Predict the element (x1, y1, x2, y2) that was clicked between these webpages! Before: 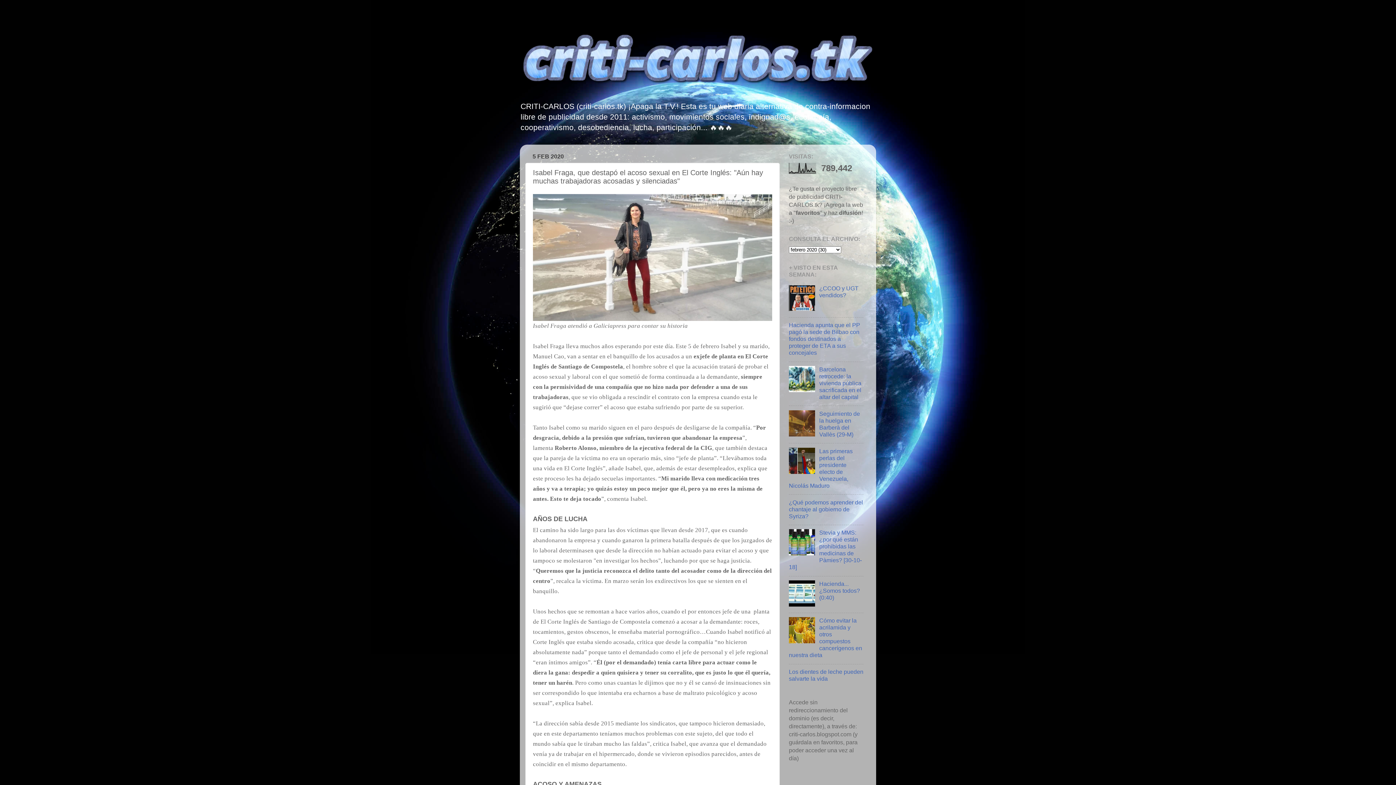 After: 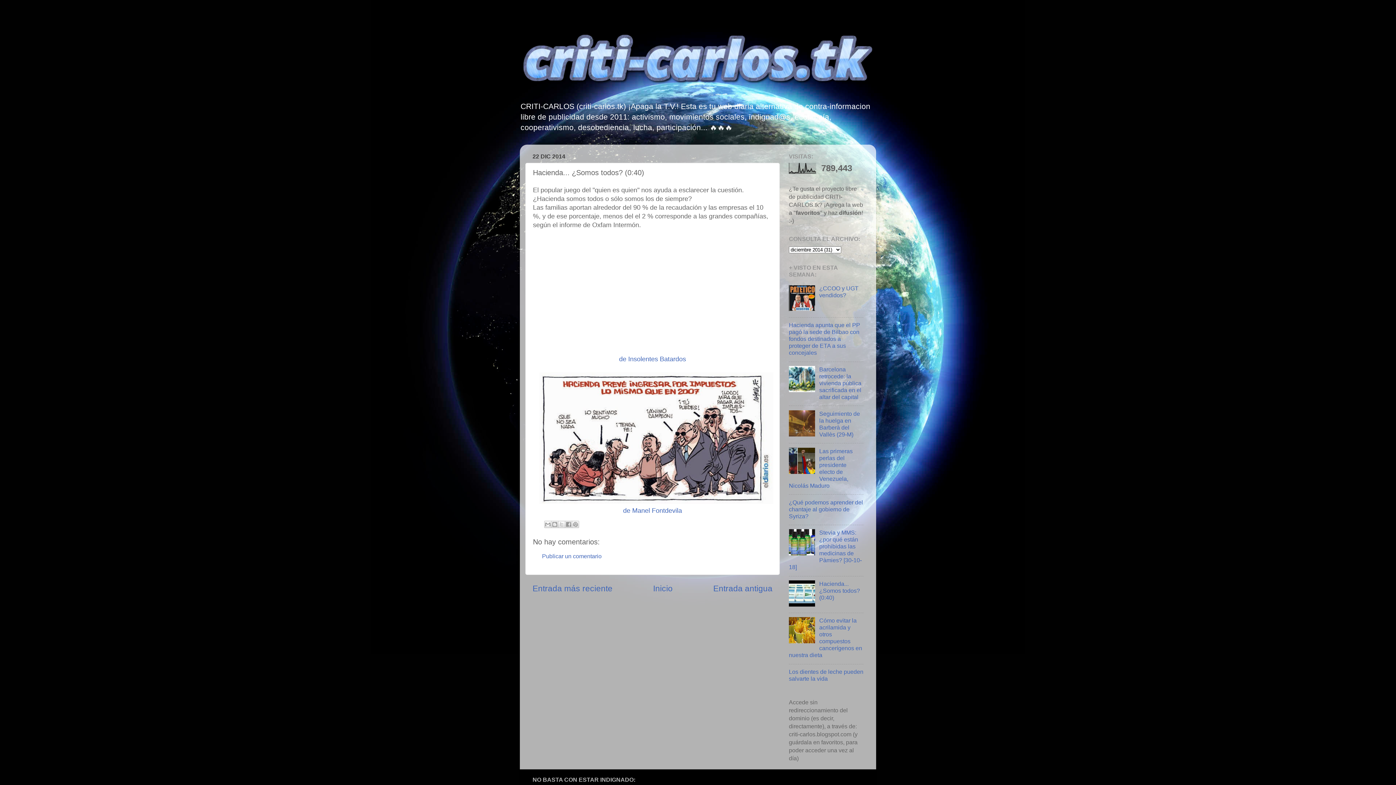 Action: label: Hacienda... ¿Somos todos? (0:40) bbox: (819, 580, 860, 601)